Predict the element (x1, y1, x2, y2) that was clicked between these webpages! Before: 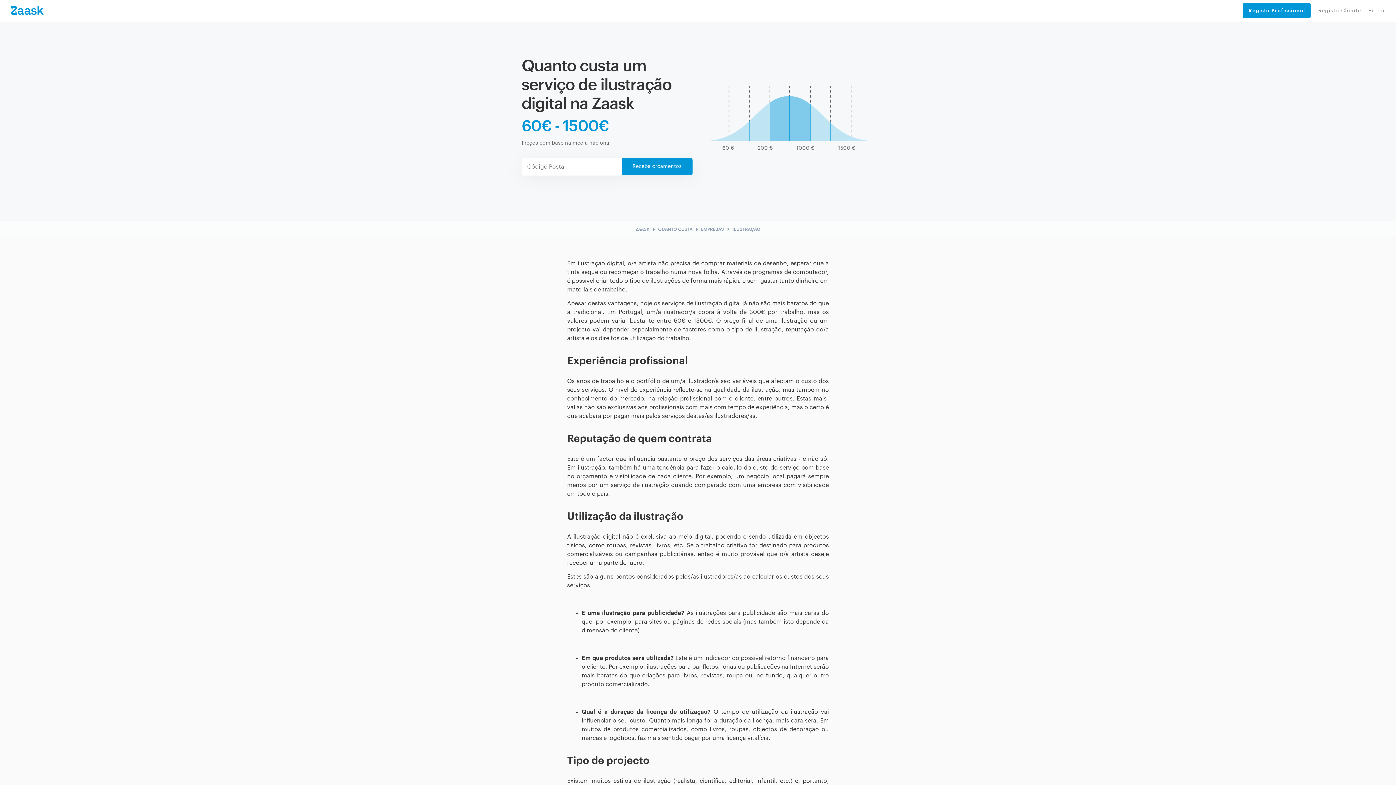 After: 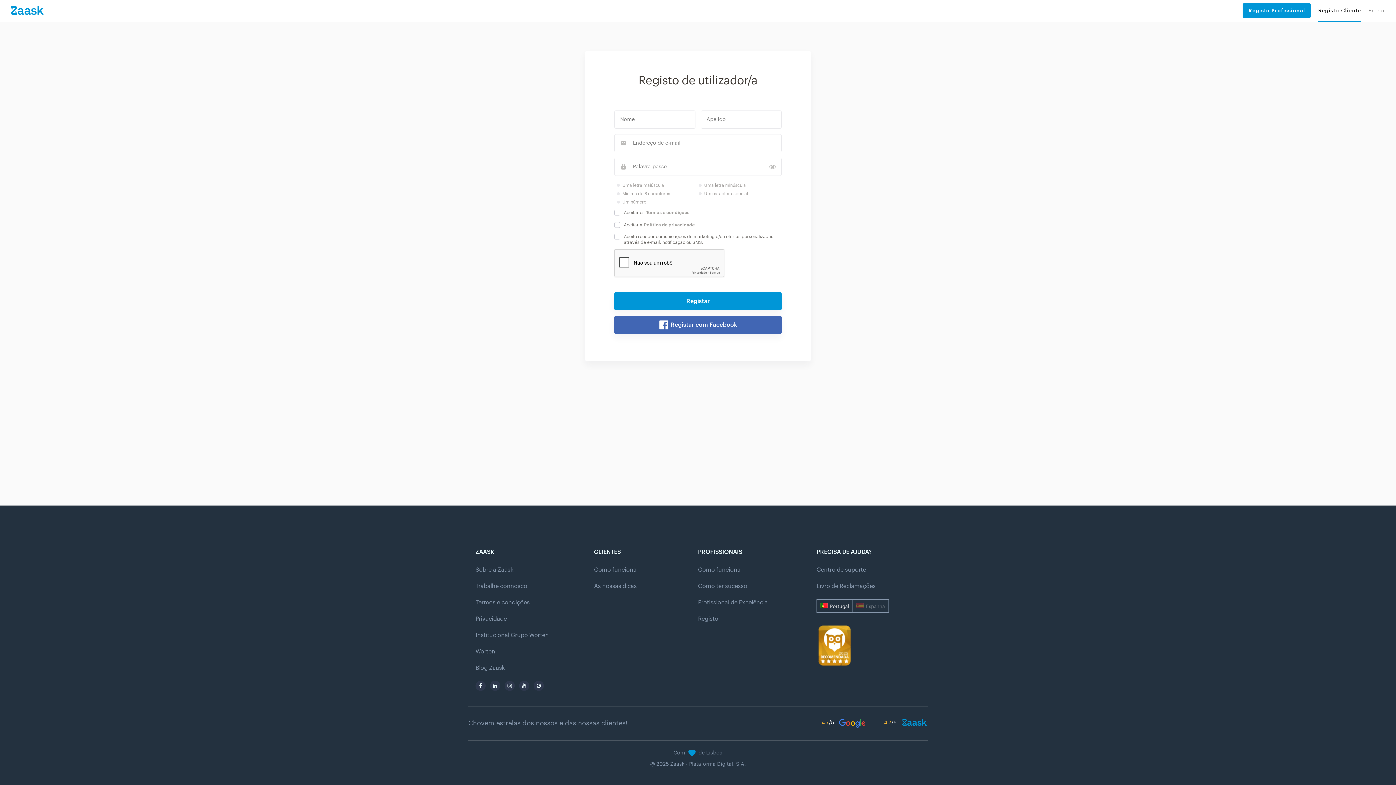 Action: label: Registo Cliente bbox: (1318, 2, 1361, 18)